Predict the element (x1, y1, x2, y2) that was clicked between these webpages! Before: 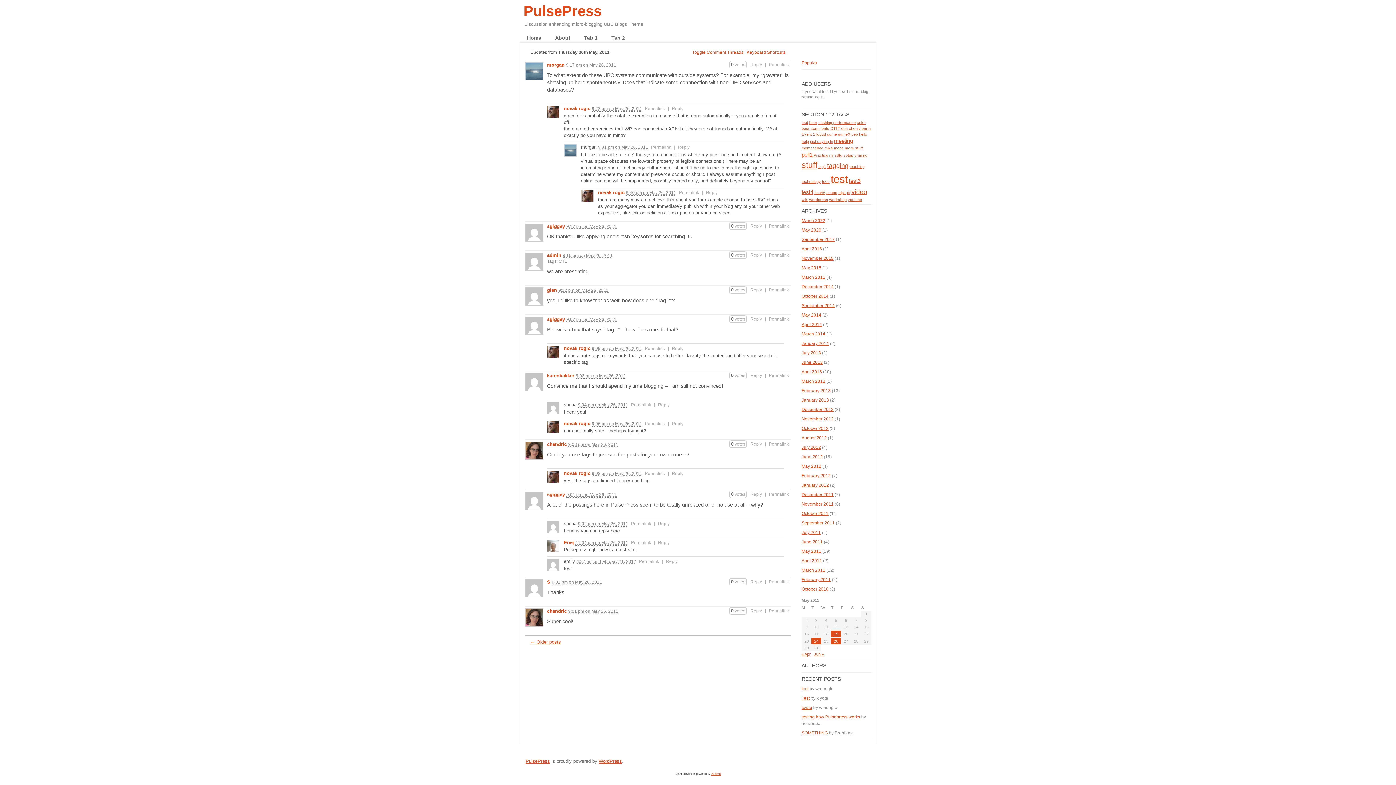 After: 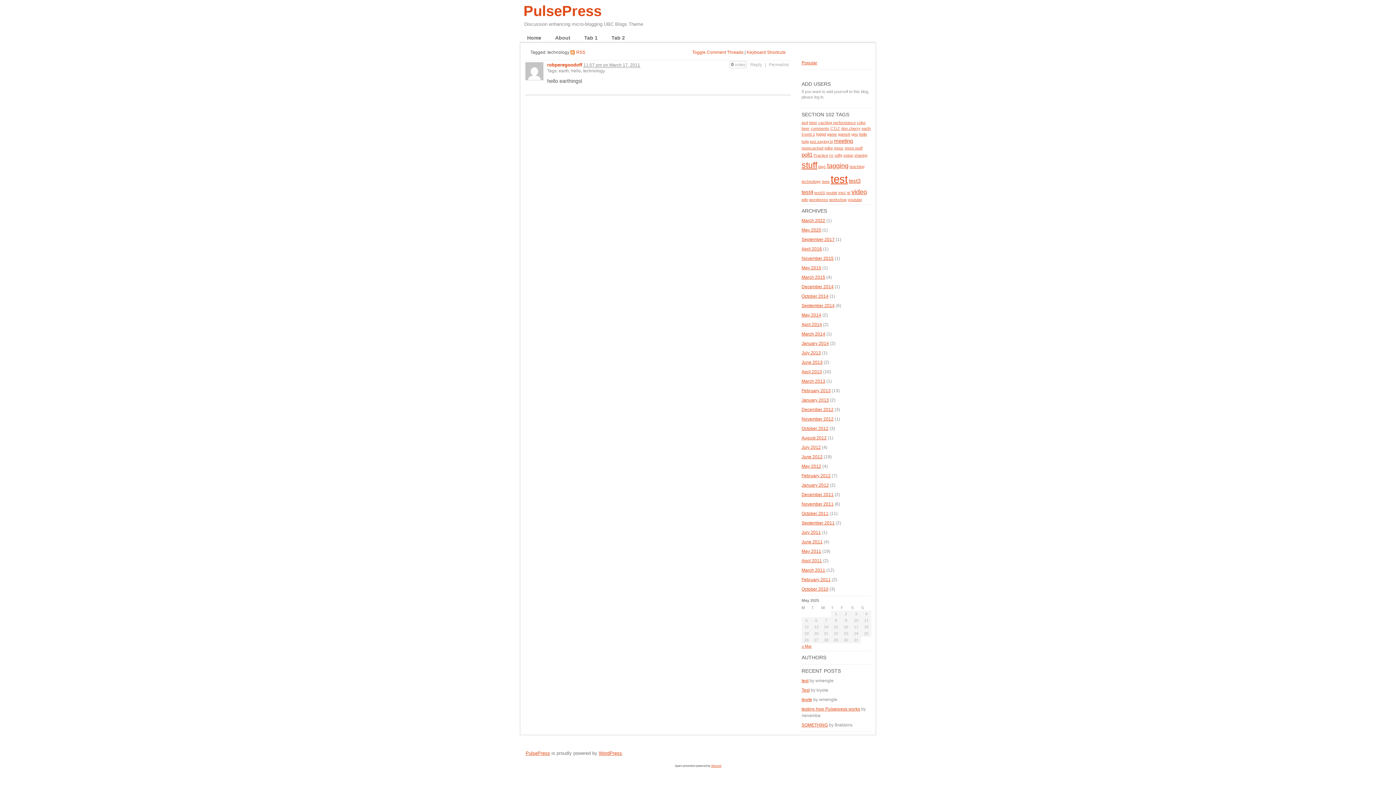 Action: label: technology (1 item) bbox: (801, 179, 821, 183)